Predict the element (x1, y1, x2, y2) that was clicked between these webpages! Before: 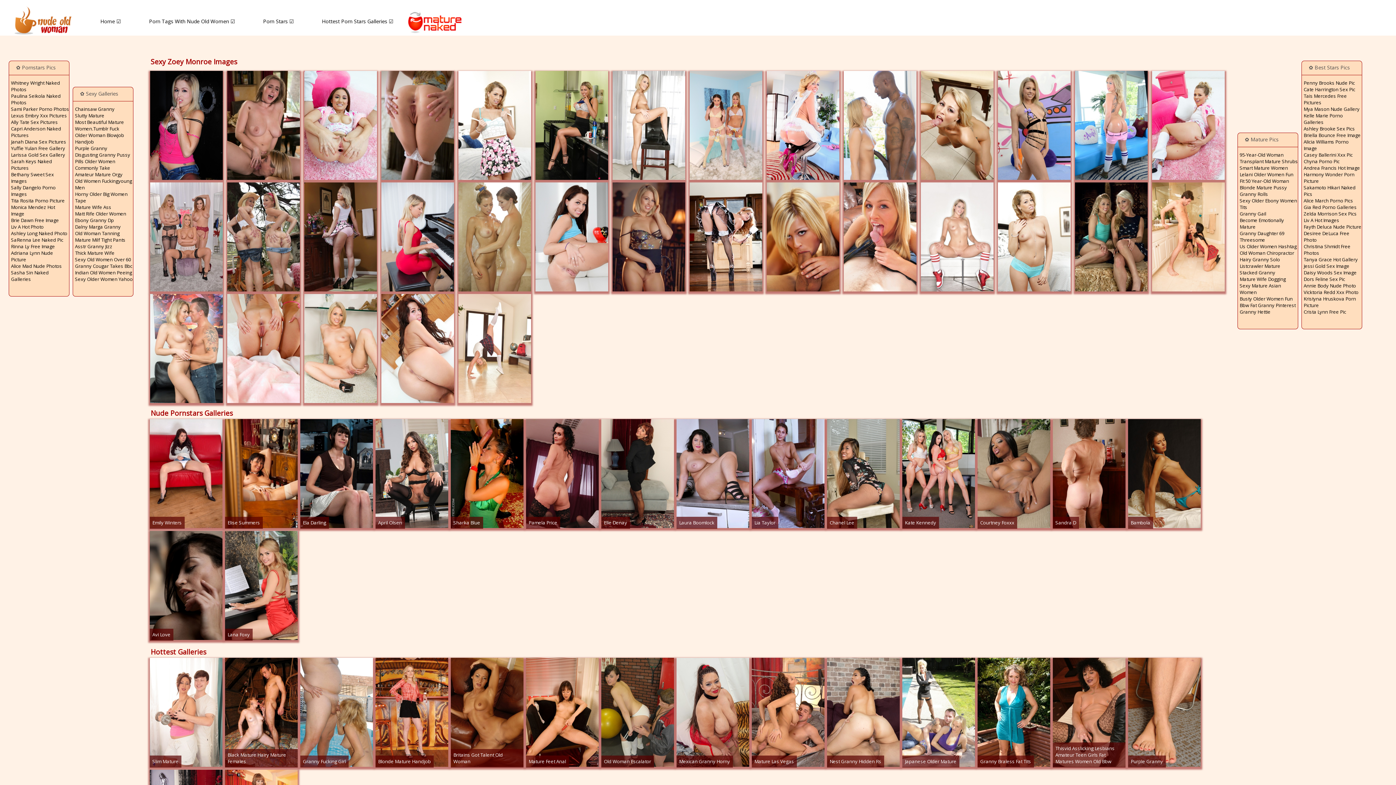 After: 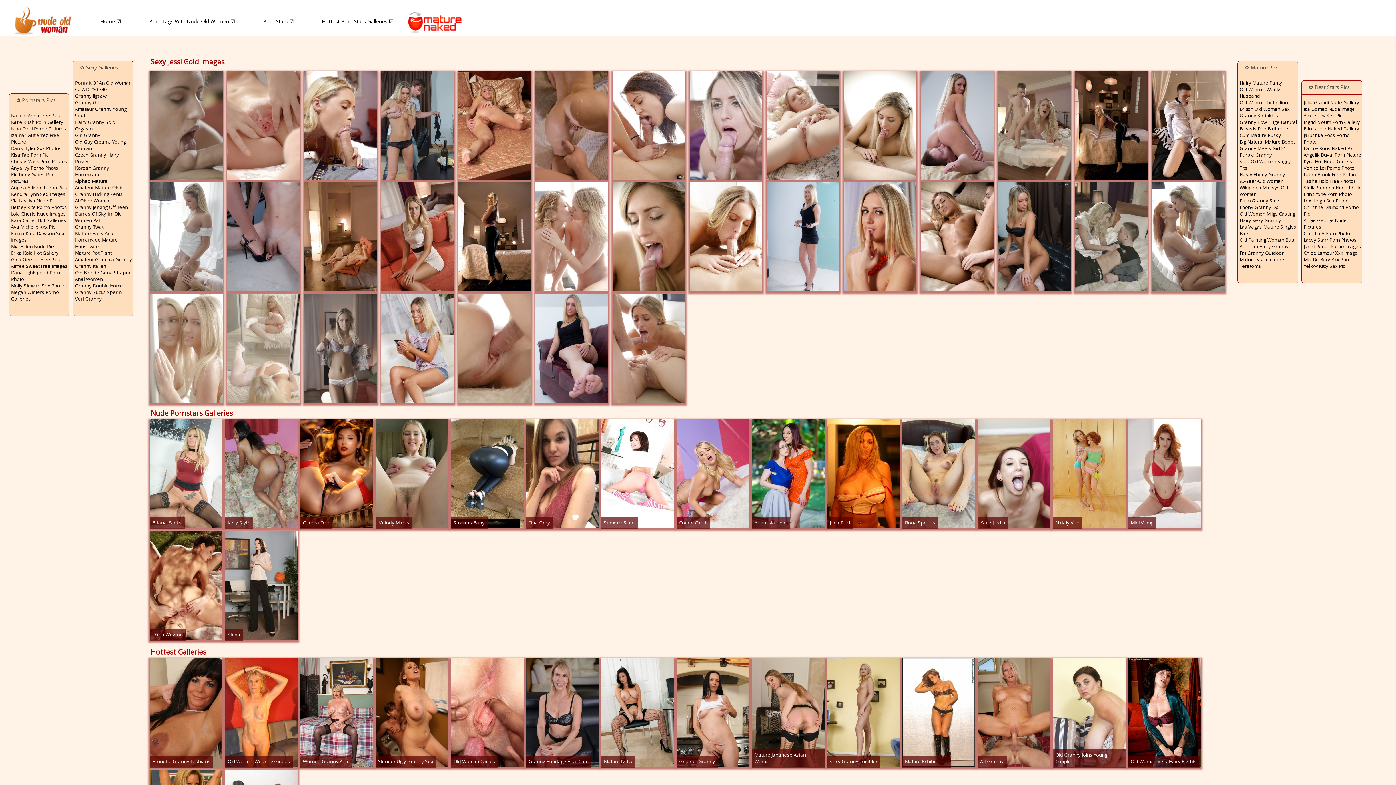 Action: label: Jessi Gold Sex Image bbox: (1304, 262, 1362, 269)